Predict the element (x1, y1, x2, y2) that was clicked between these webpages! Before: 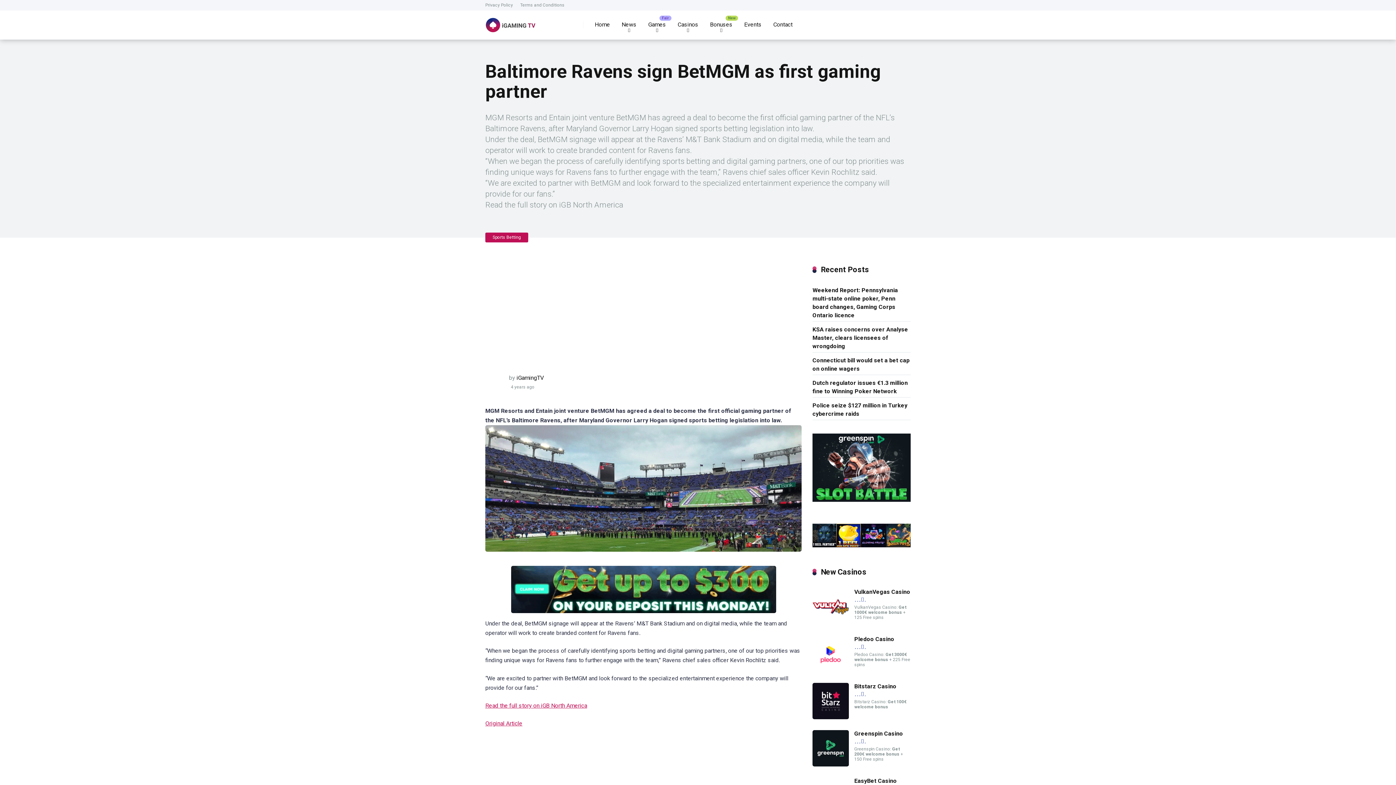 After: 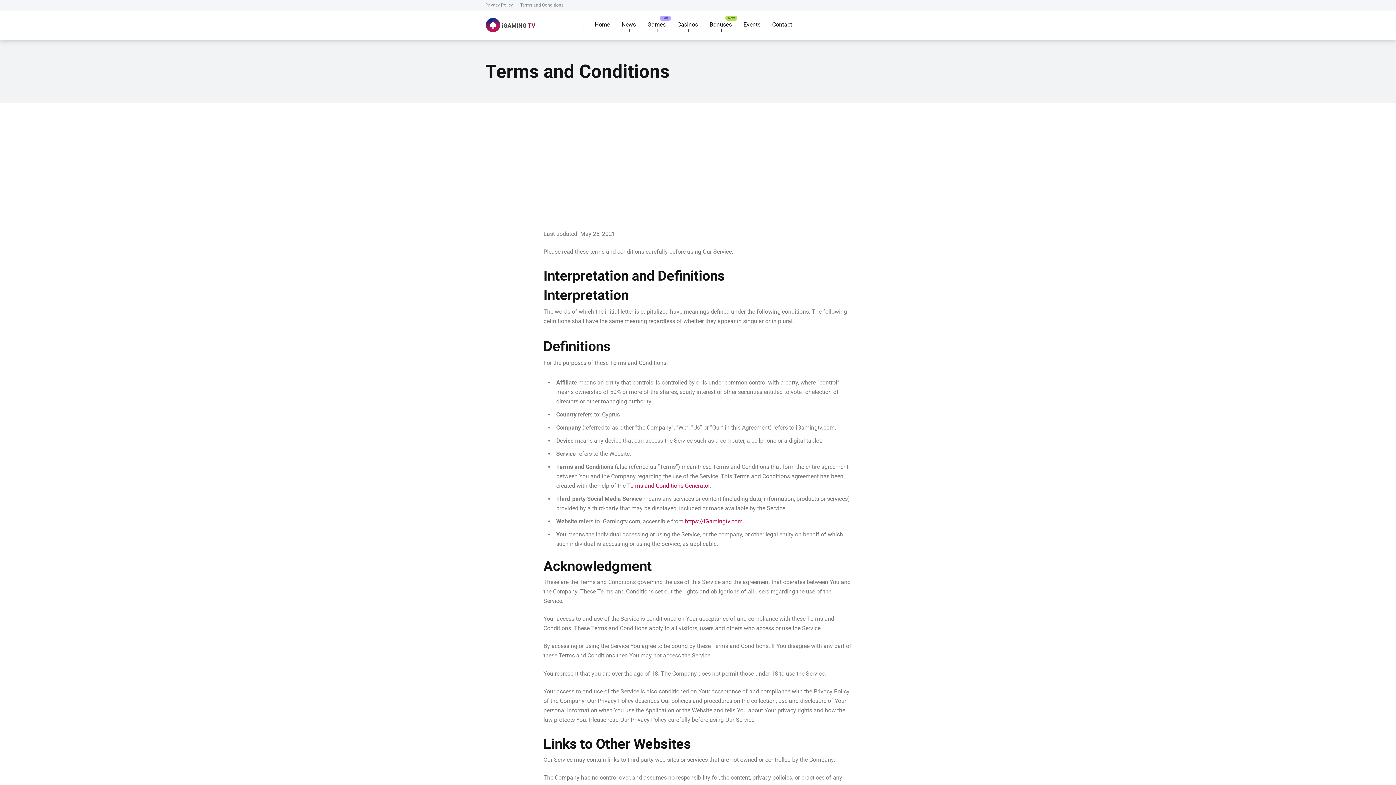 Action: label: Terms and Conditions bbox: (520, 2, 564, 7)